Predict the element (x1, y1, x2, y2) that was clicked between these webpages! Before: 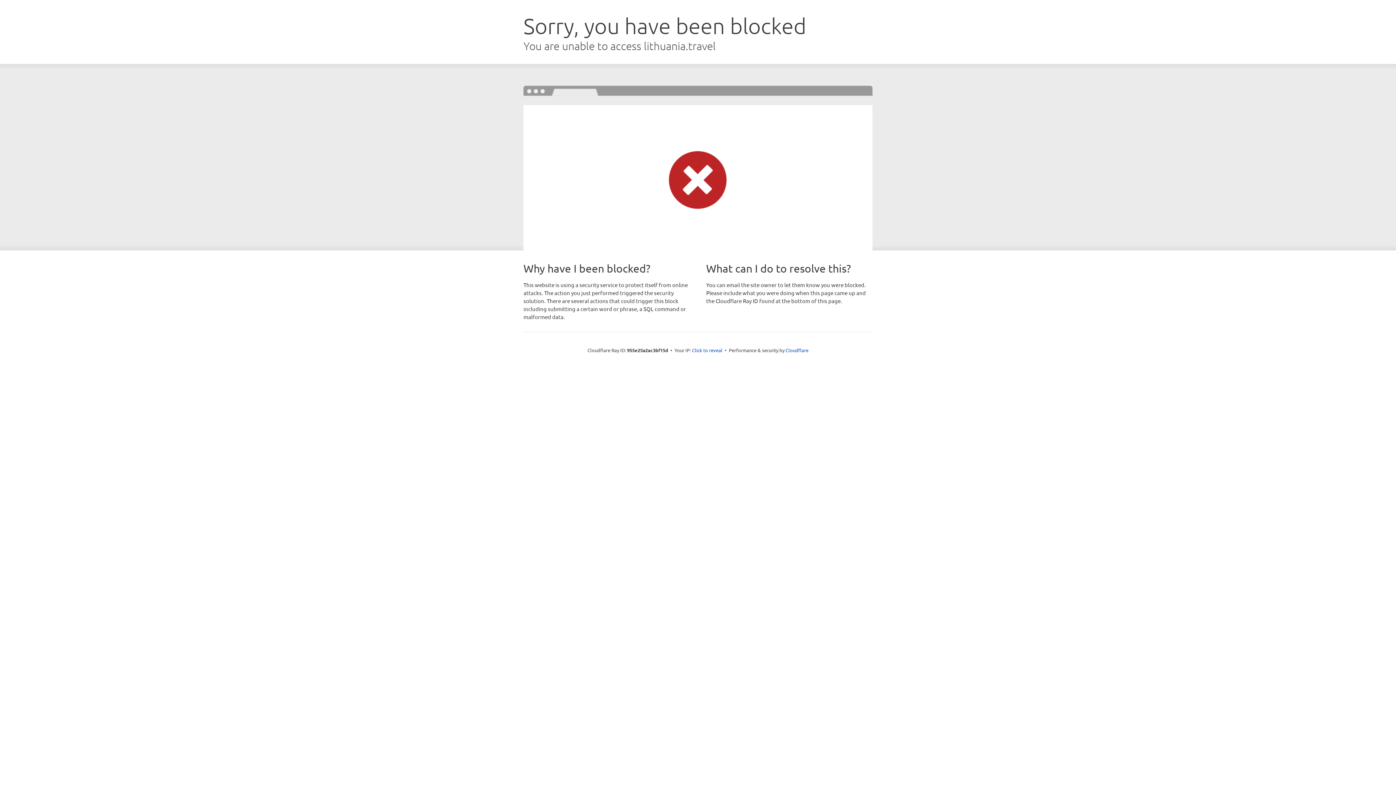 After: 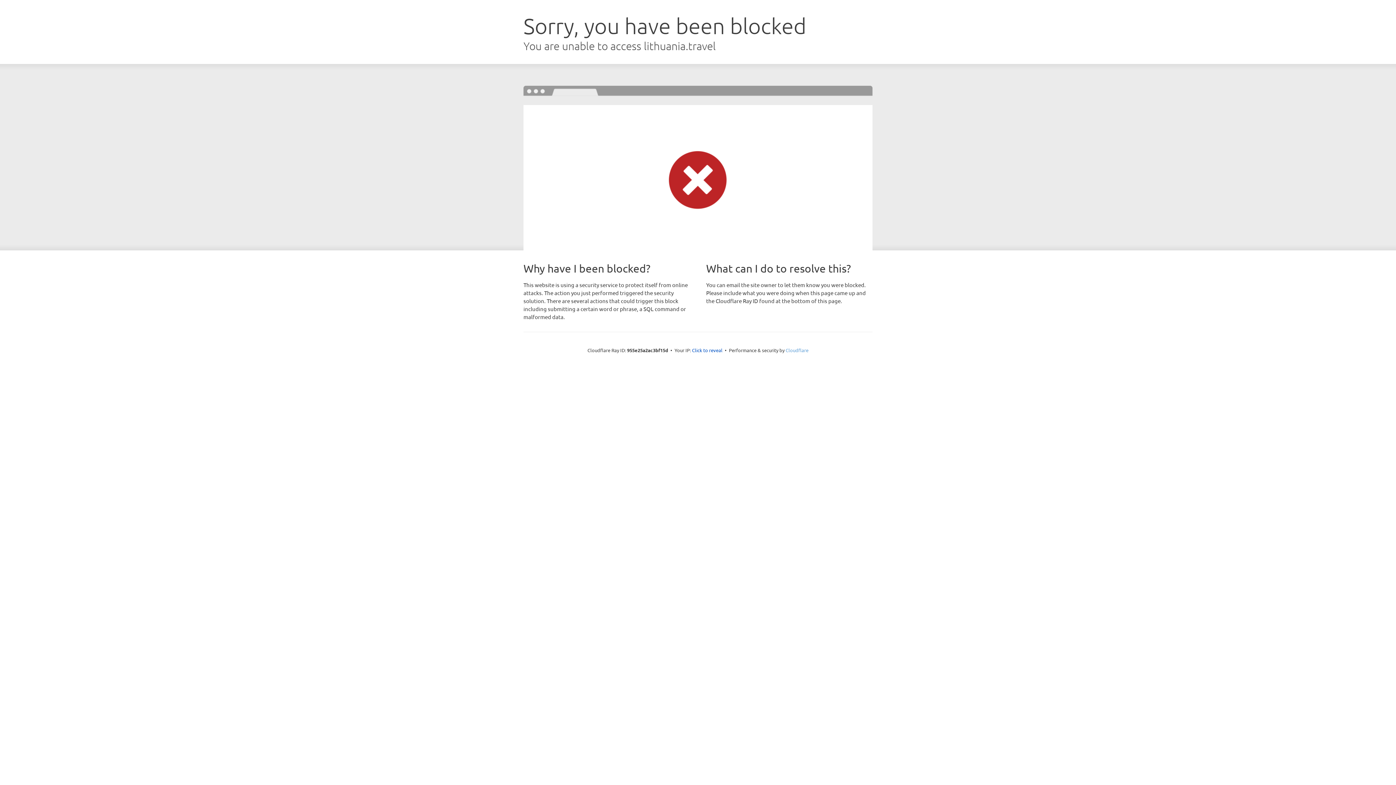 Action: bbox: (785, 347, 808, 353) label: Cloudflare